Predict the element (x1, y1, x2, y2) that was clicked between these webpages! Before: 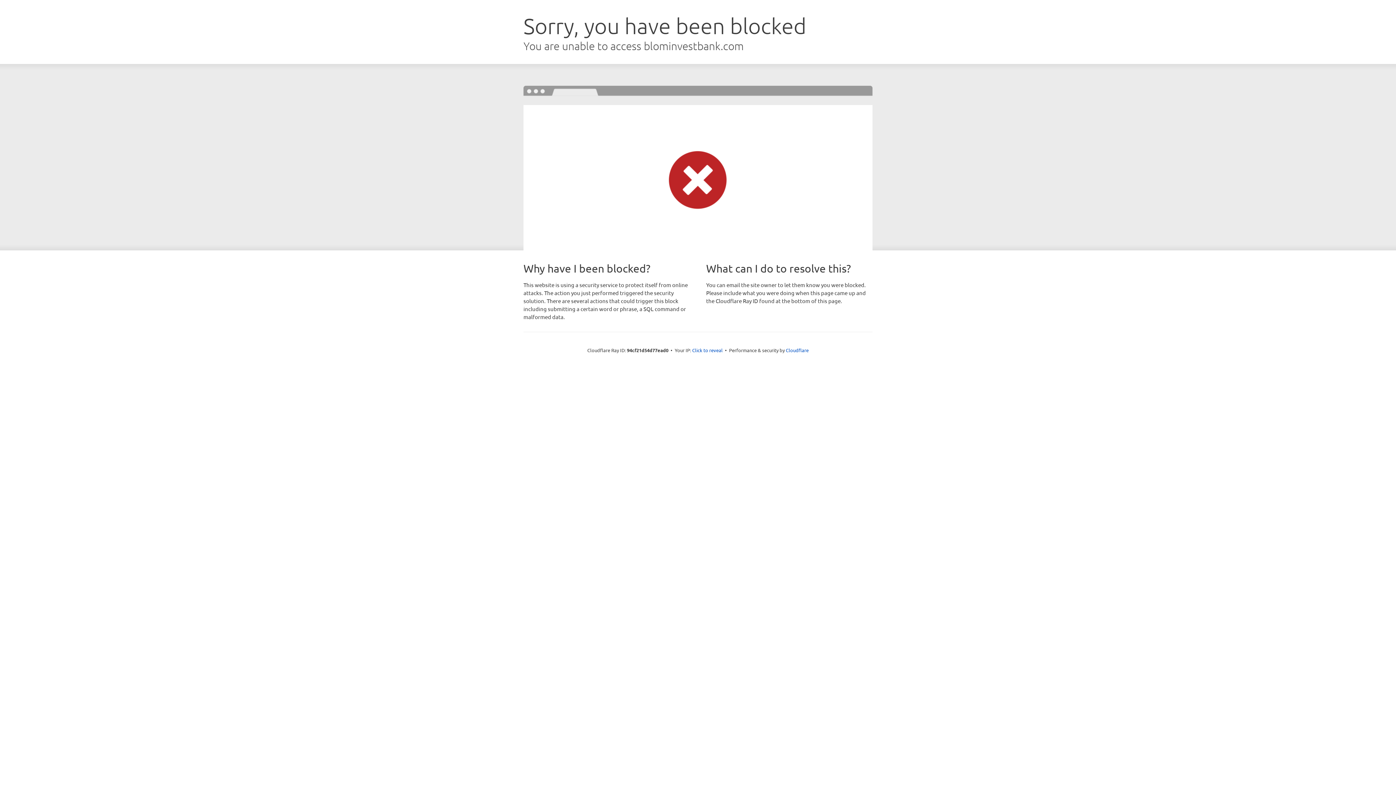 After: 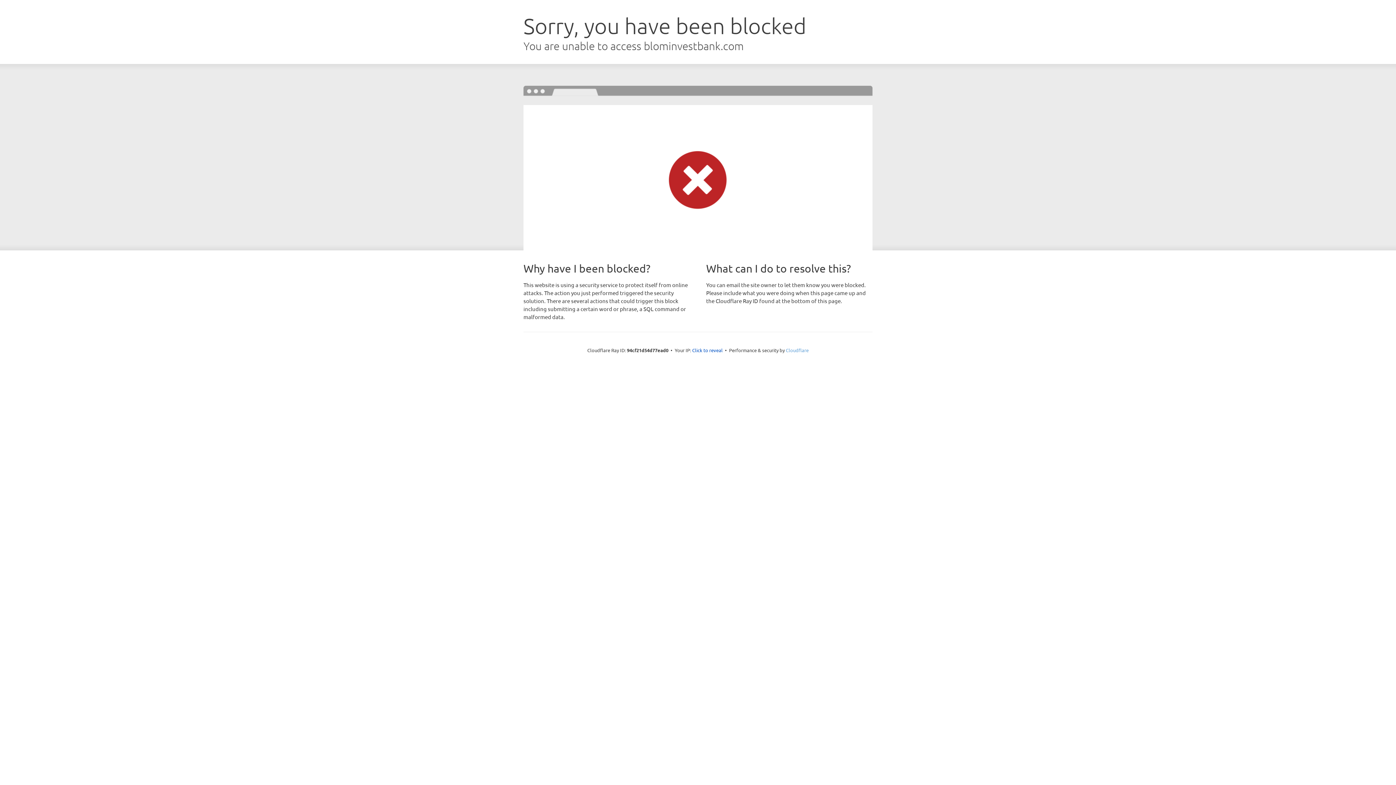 Action: bbox: (786, 347, 808, 353) label: Cloudflare